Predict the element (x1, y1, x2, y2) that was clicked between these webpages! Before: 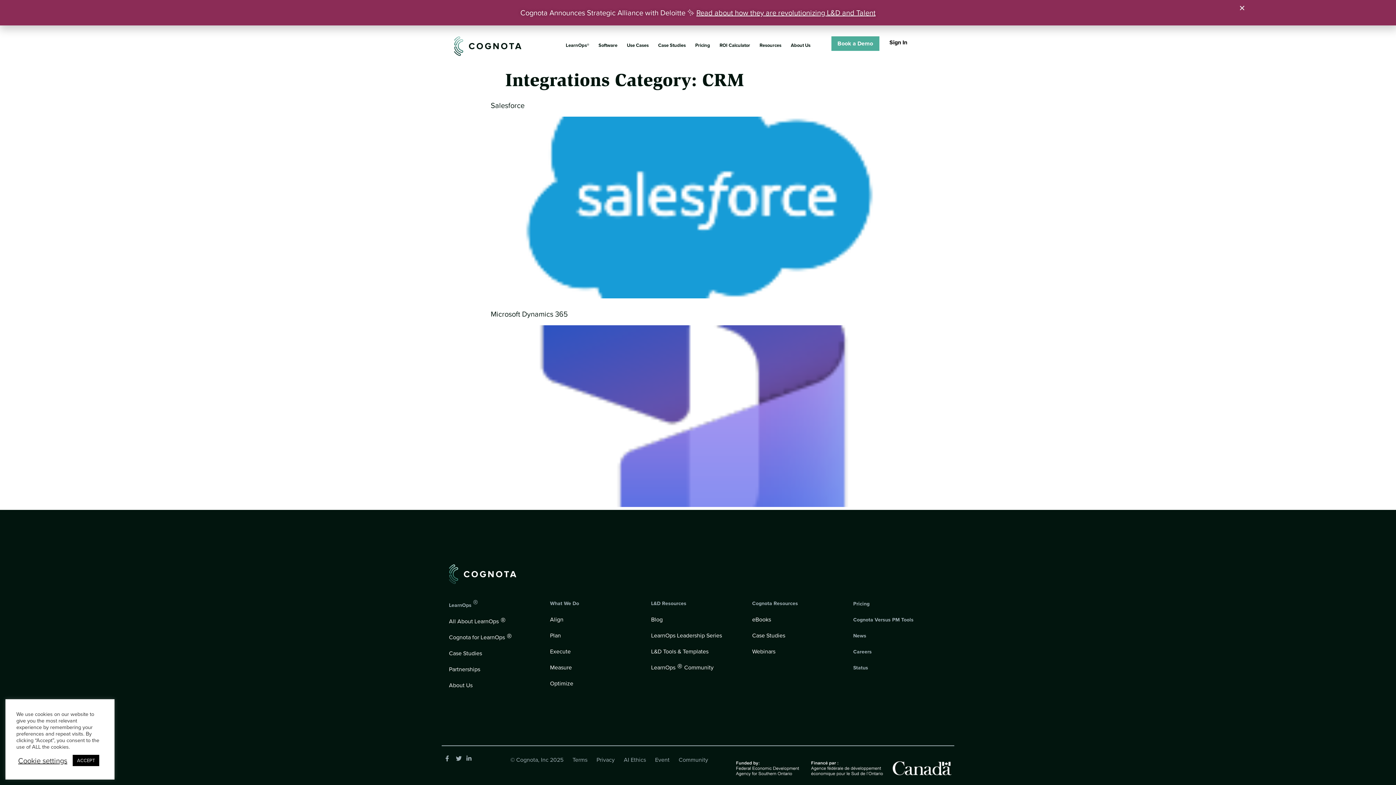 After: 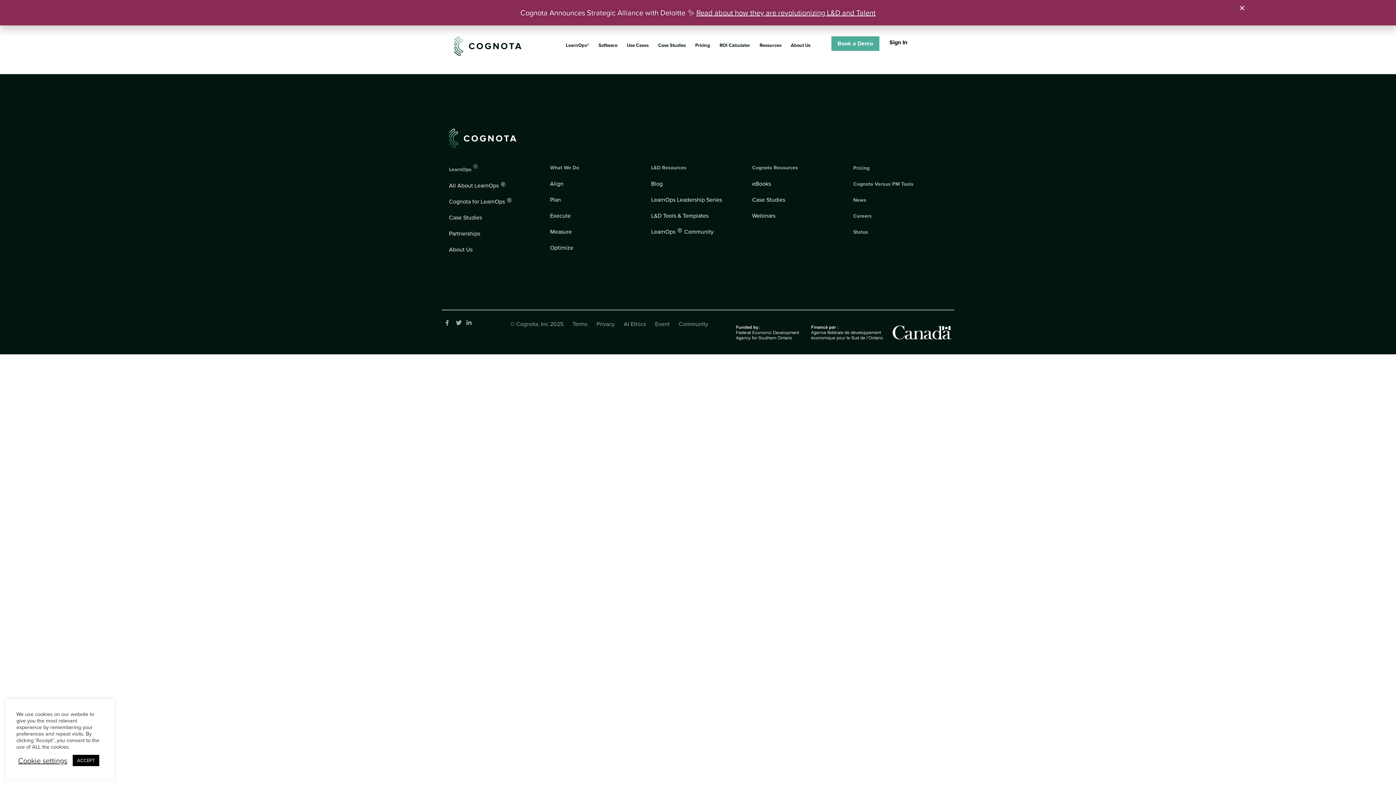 Action: label: Salesforce bbox: (490, 100, 524, 110)